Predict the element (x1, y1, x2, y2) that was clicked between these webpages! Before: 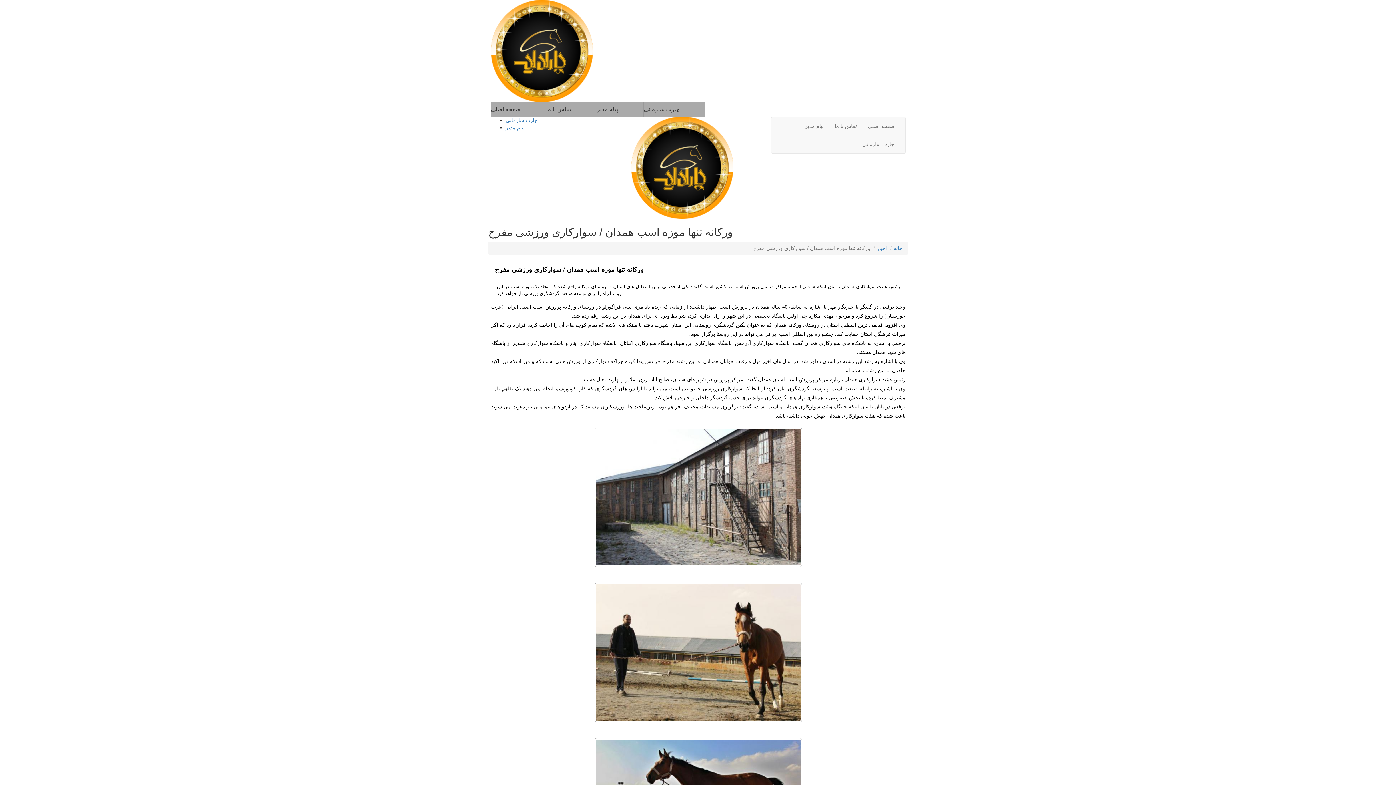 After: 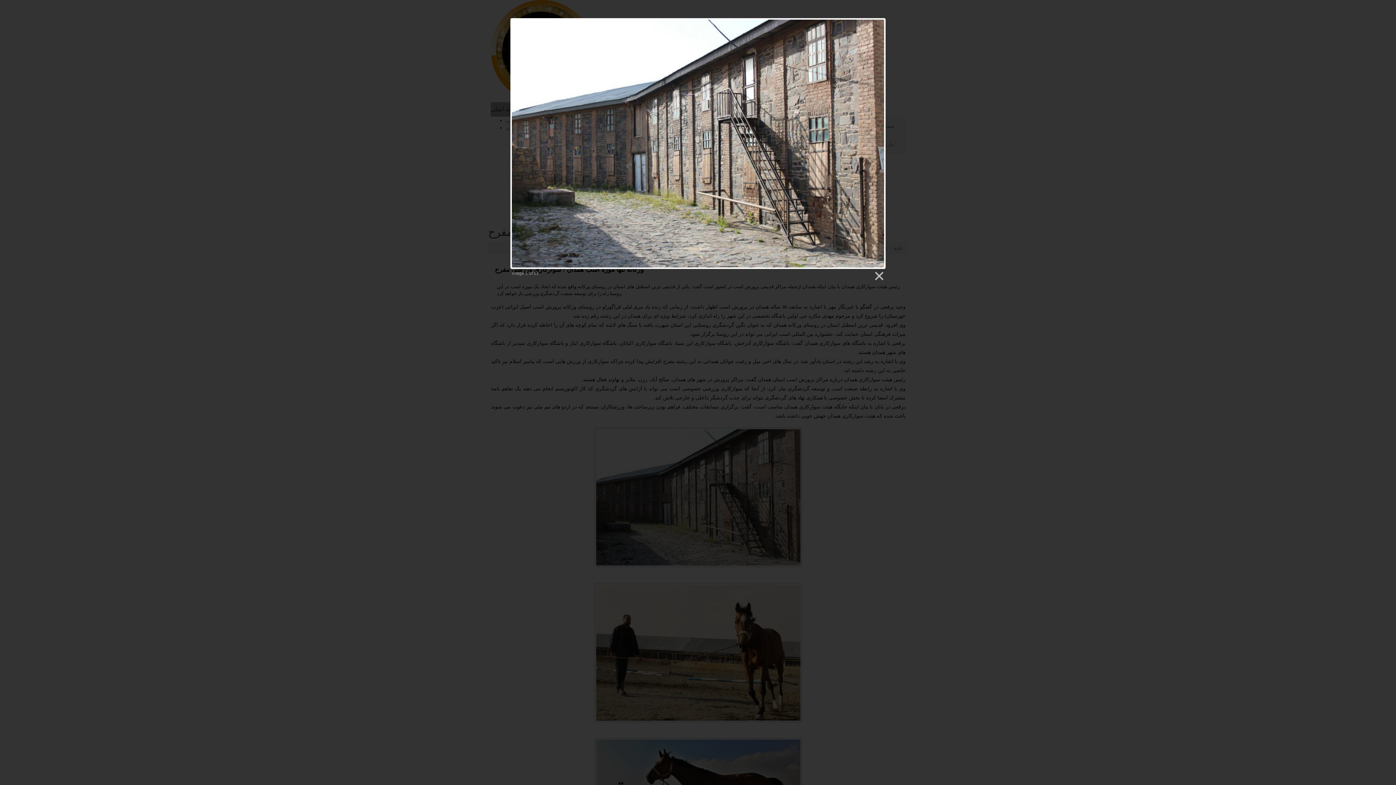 Action: bbox: (594, 570, 802, 575)